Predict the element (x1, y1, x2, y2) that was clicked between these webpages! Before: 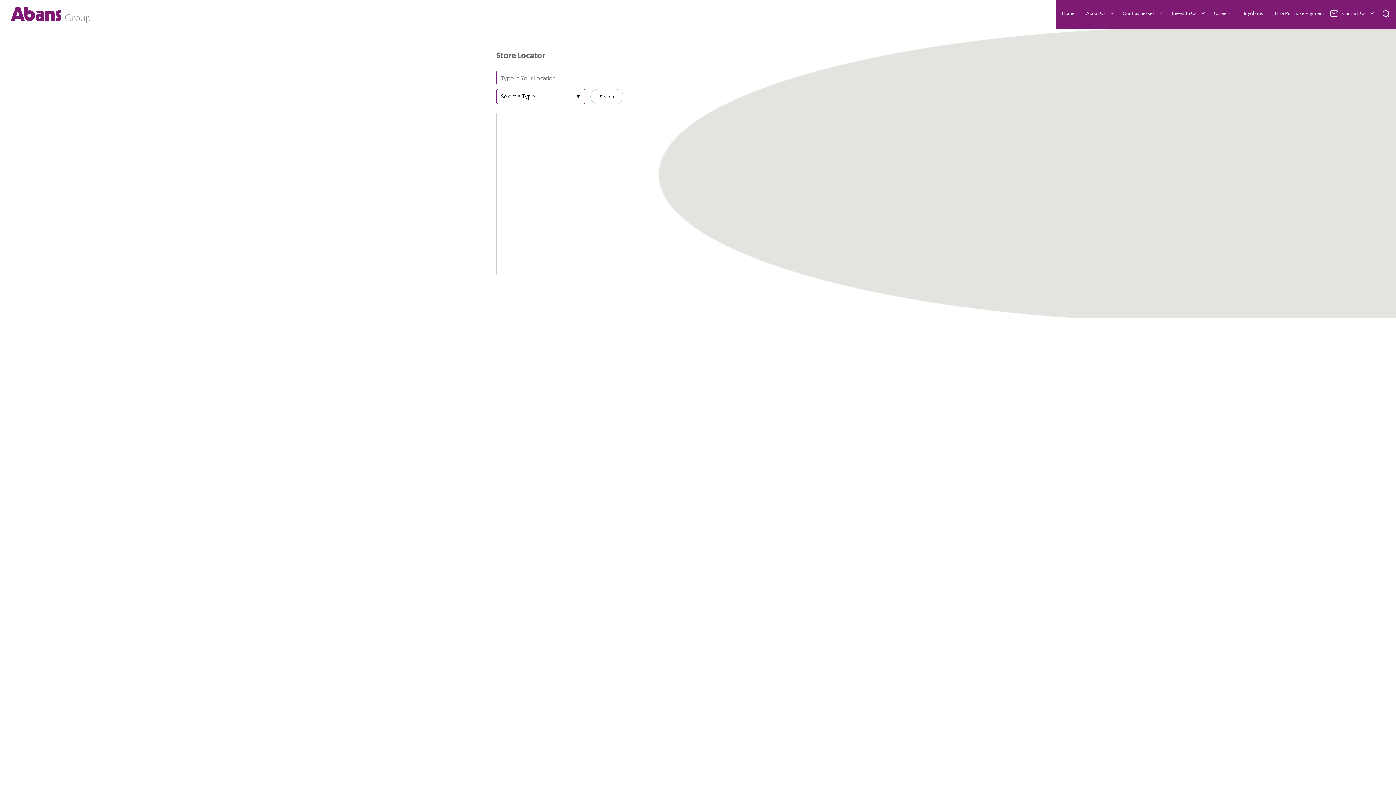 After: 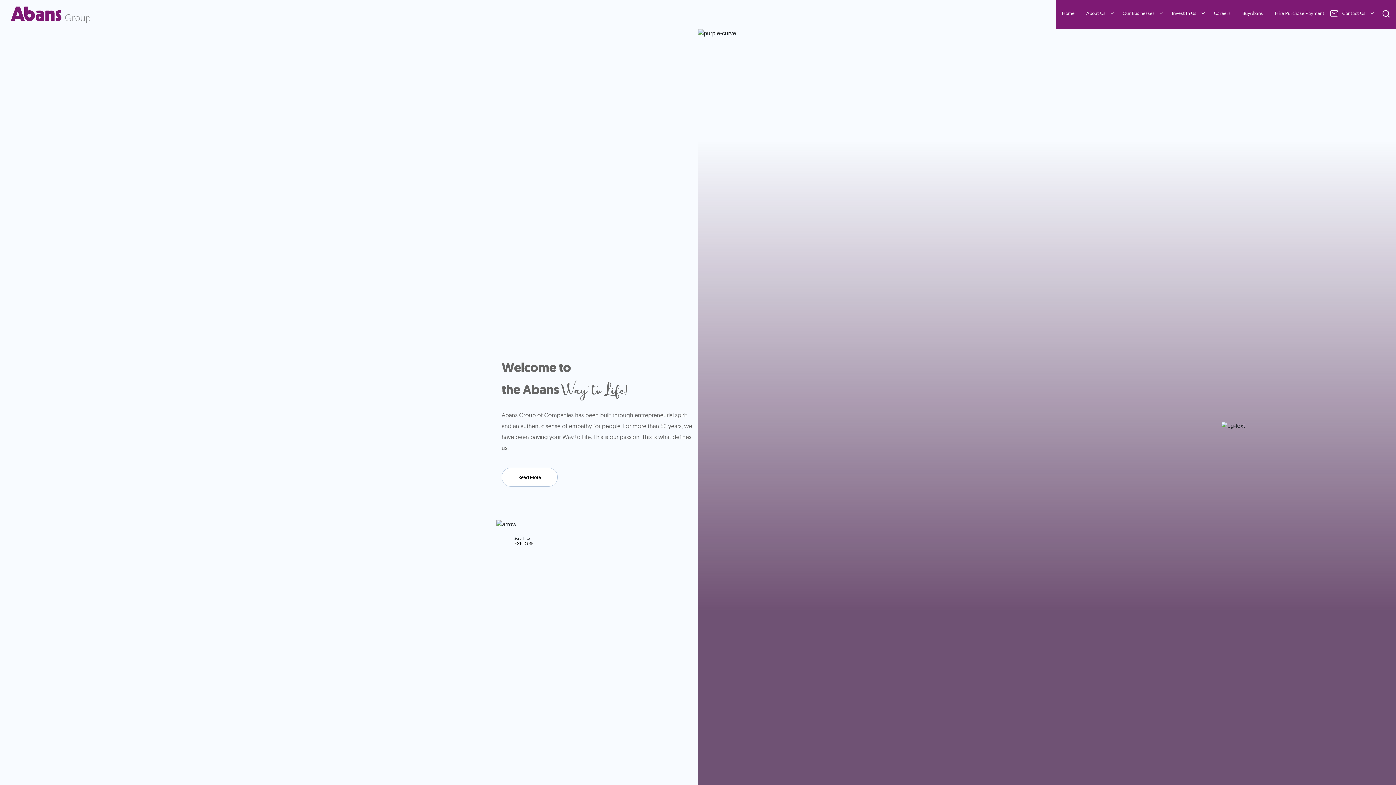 Action: bbox: (1056, 7, 1080, 18) label: Home